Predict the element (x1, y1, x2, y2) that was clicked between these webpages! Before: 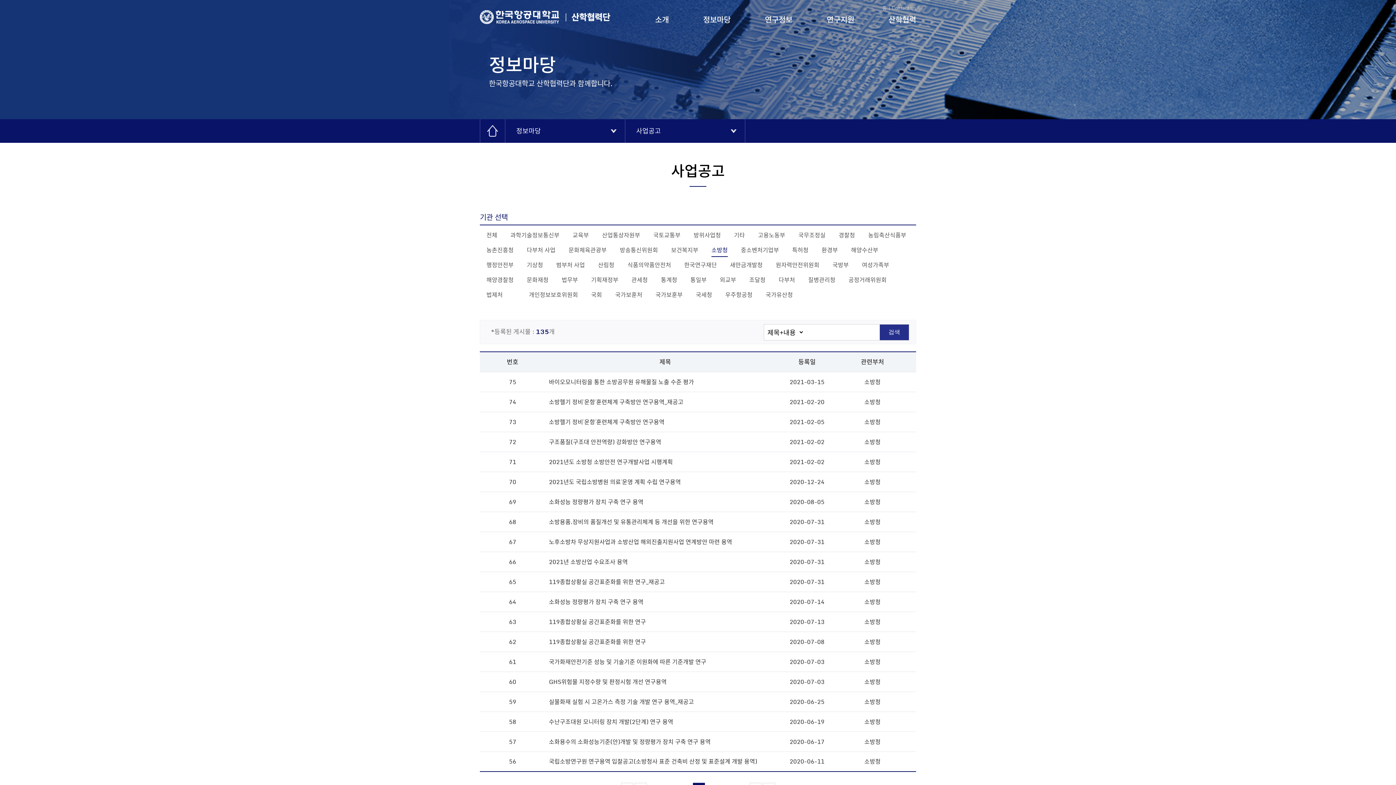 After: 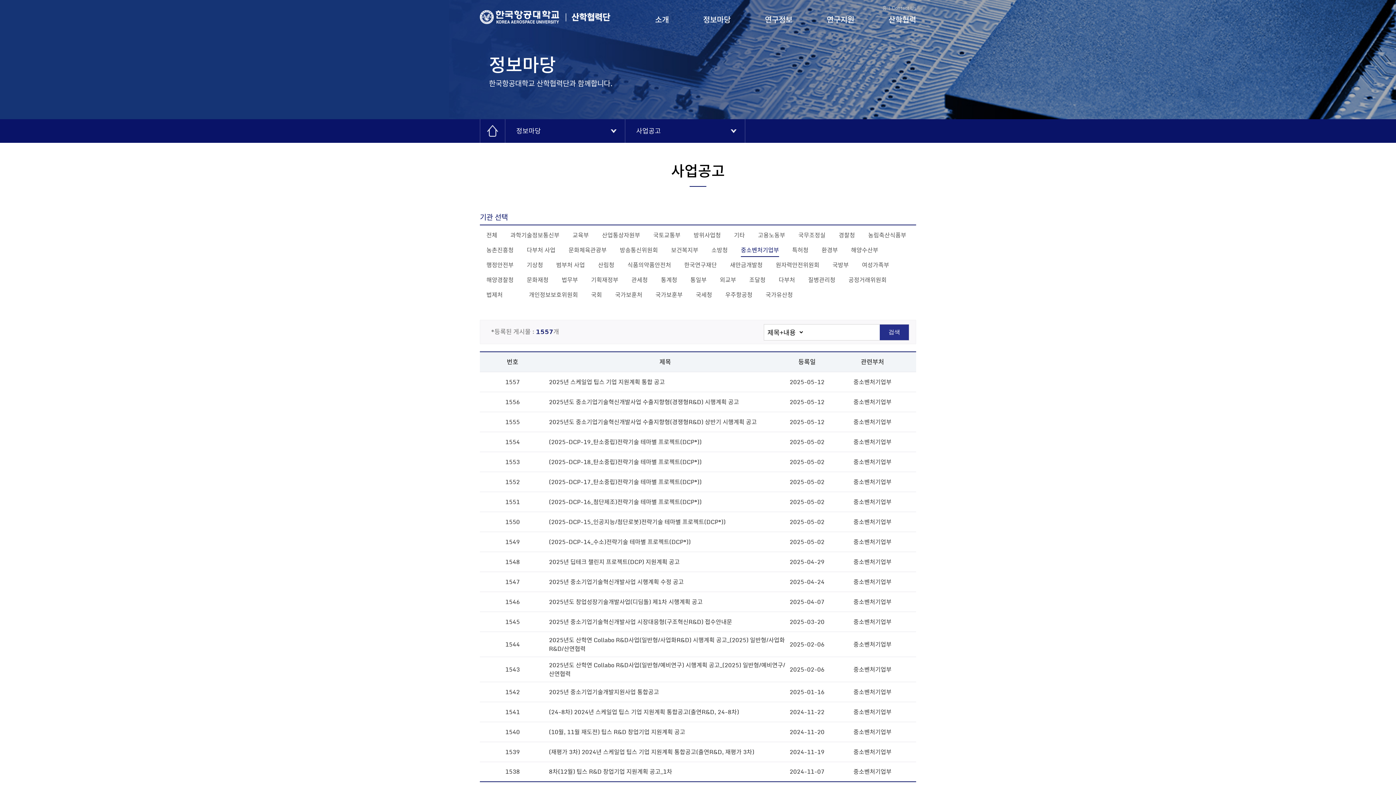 Action: label: 중소벤처기업부 bbox: (741, 245, 779, 257)